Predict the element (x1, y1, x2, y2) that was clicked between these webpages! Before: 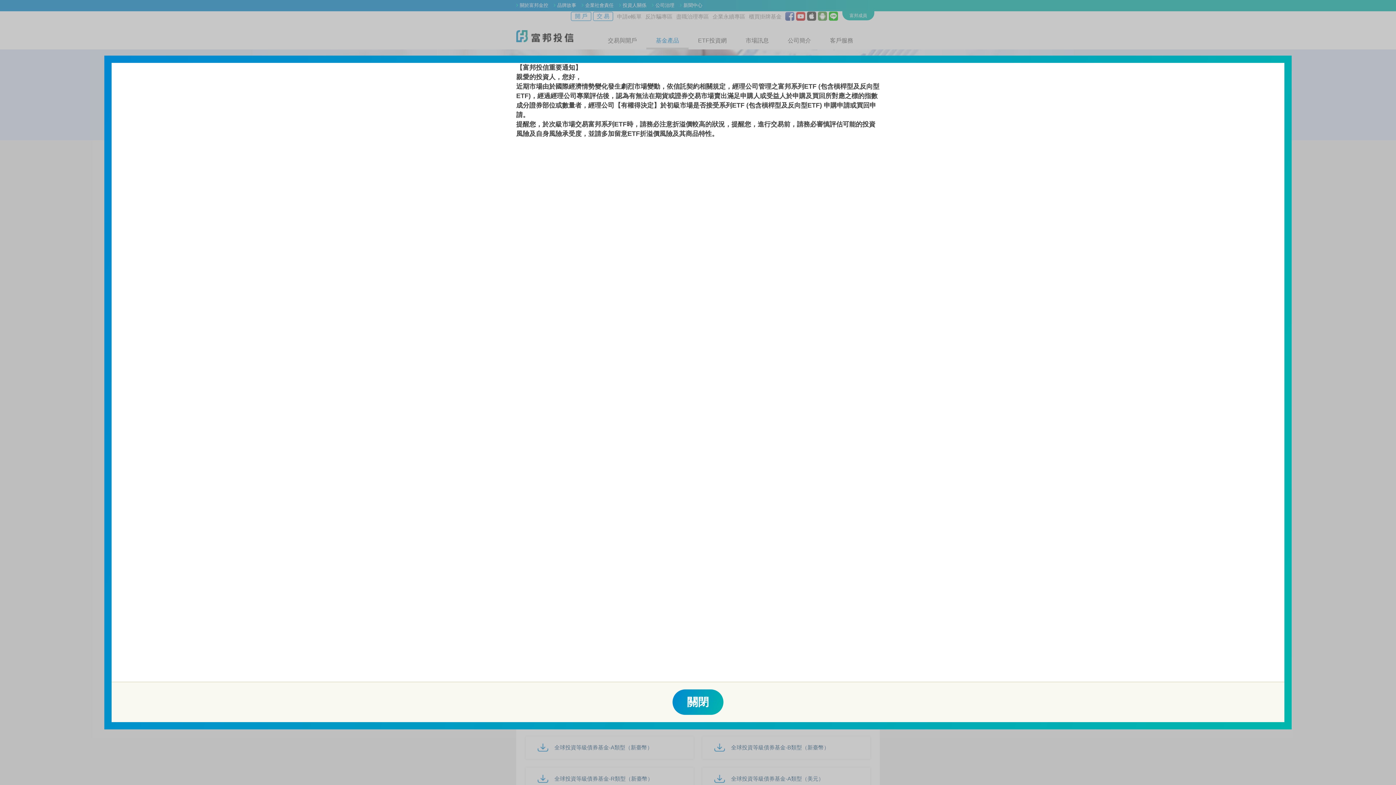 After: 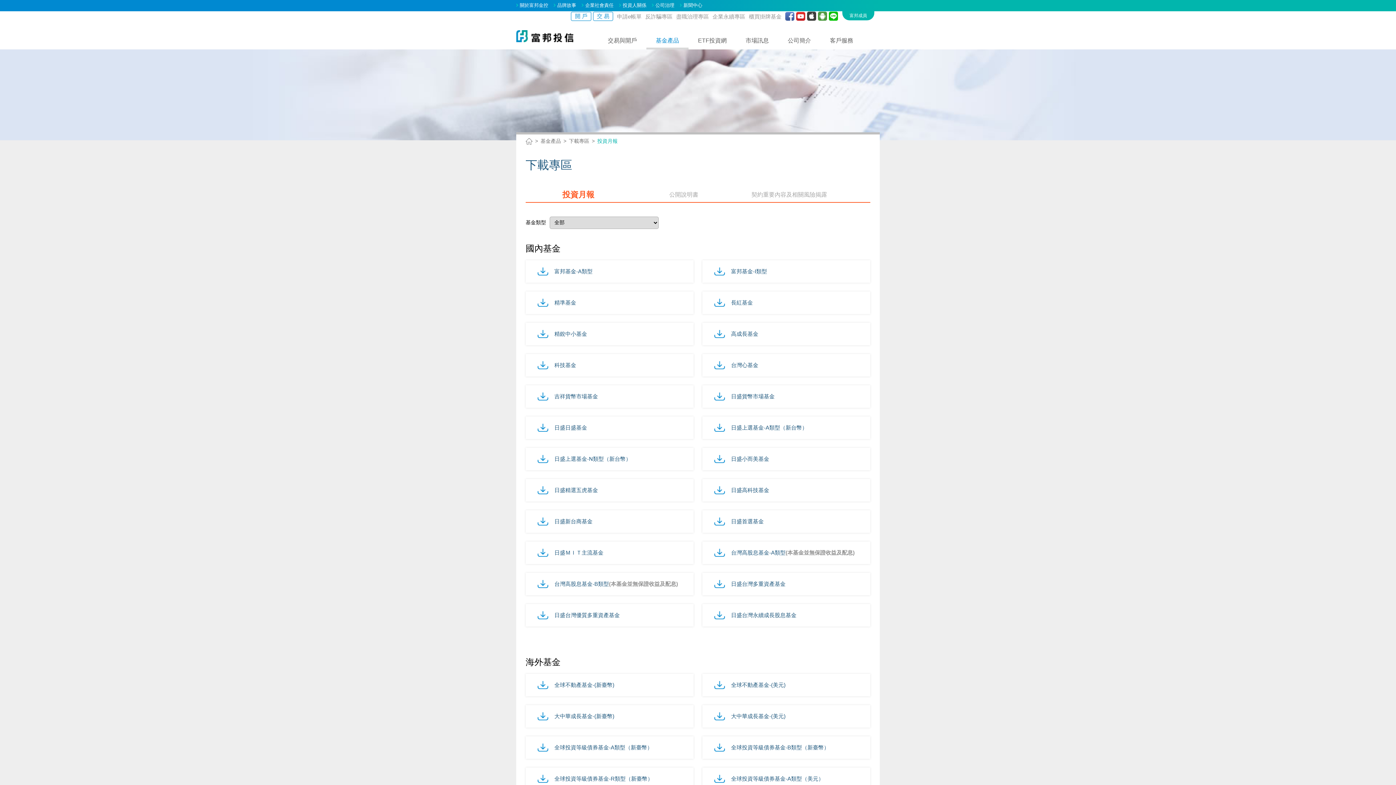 Action: bbox: (687, 693, 709, 711) label: 關閉